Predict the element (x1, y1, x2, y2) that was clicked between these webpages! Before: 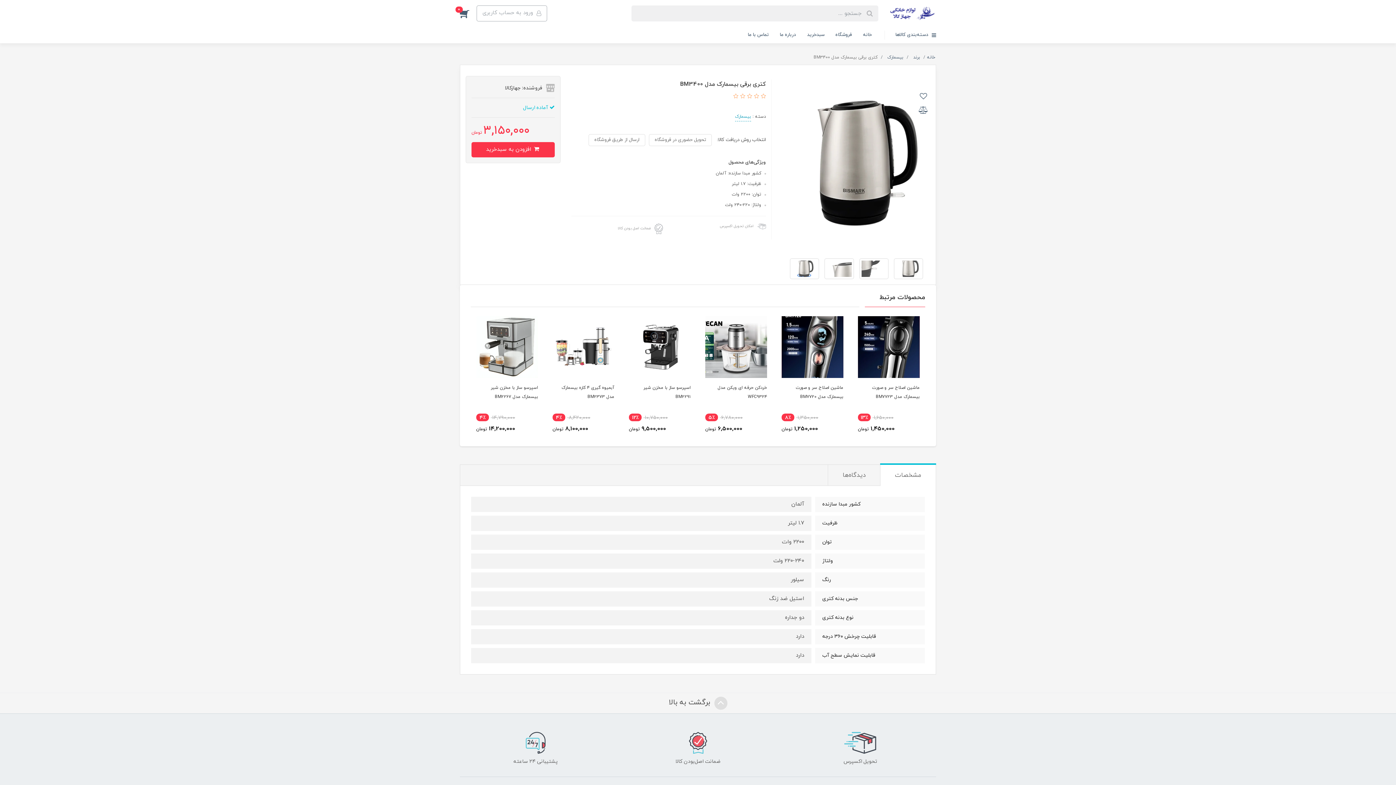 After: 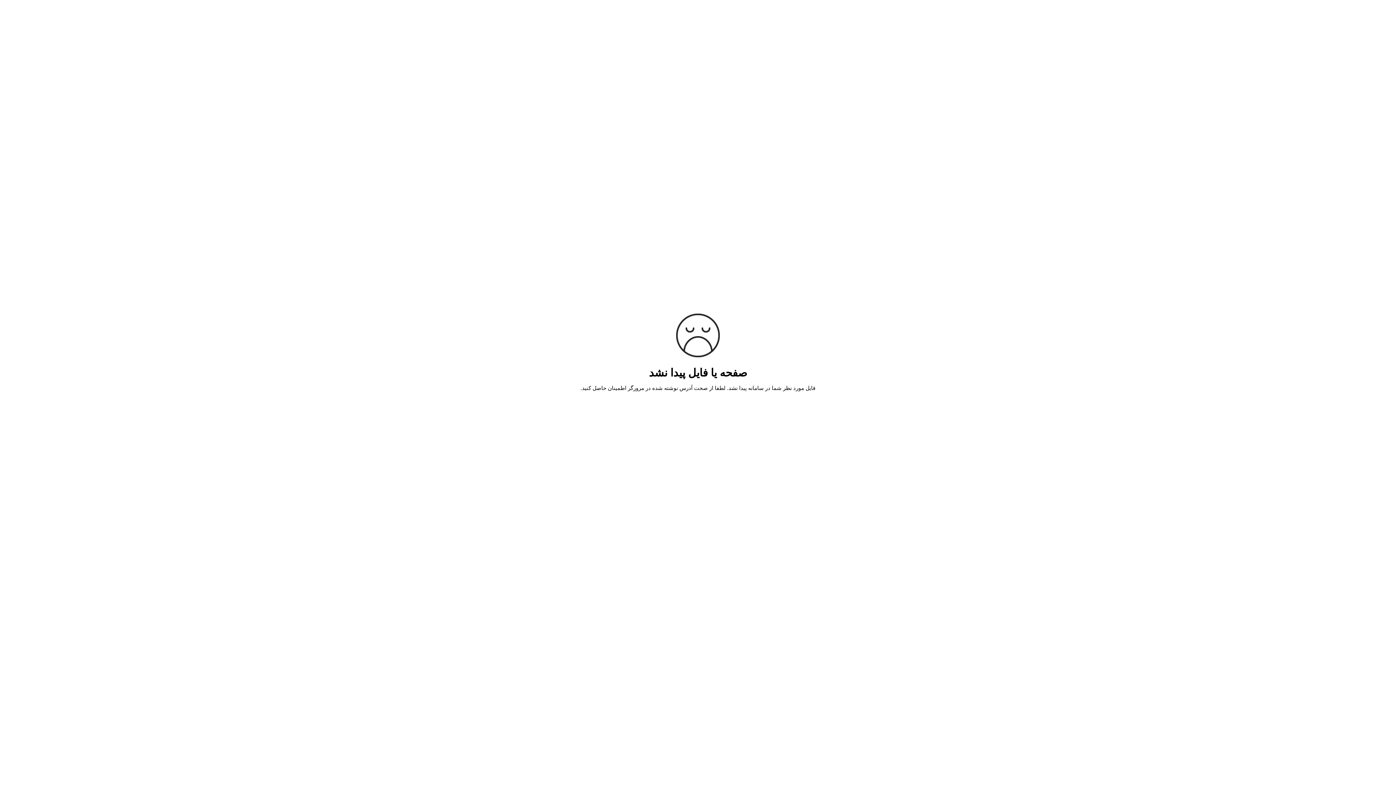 Action: bbox: (774, 26, 801, 43) label: درباره ما